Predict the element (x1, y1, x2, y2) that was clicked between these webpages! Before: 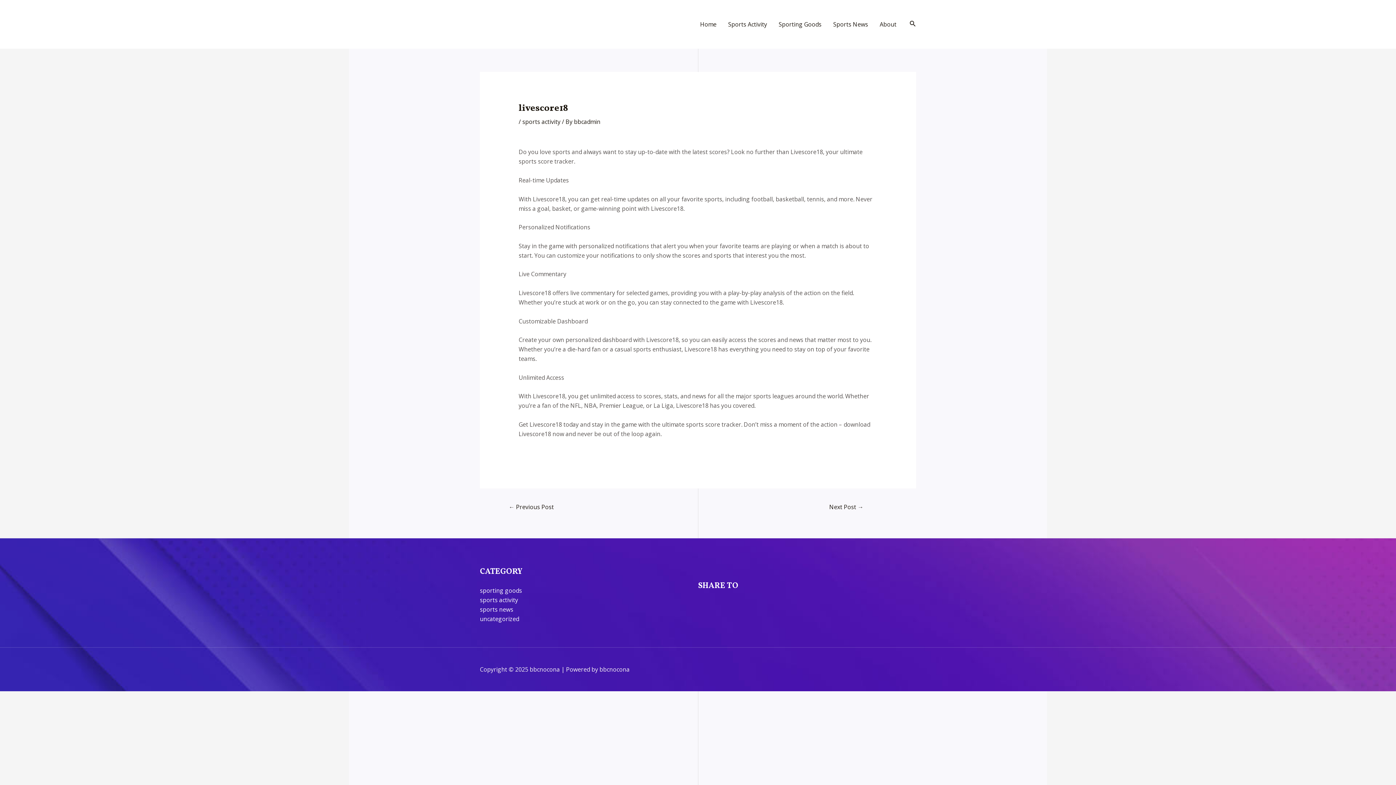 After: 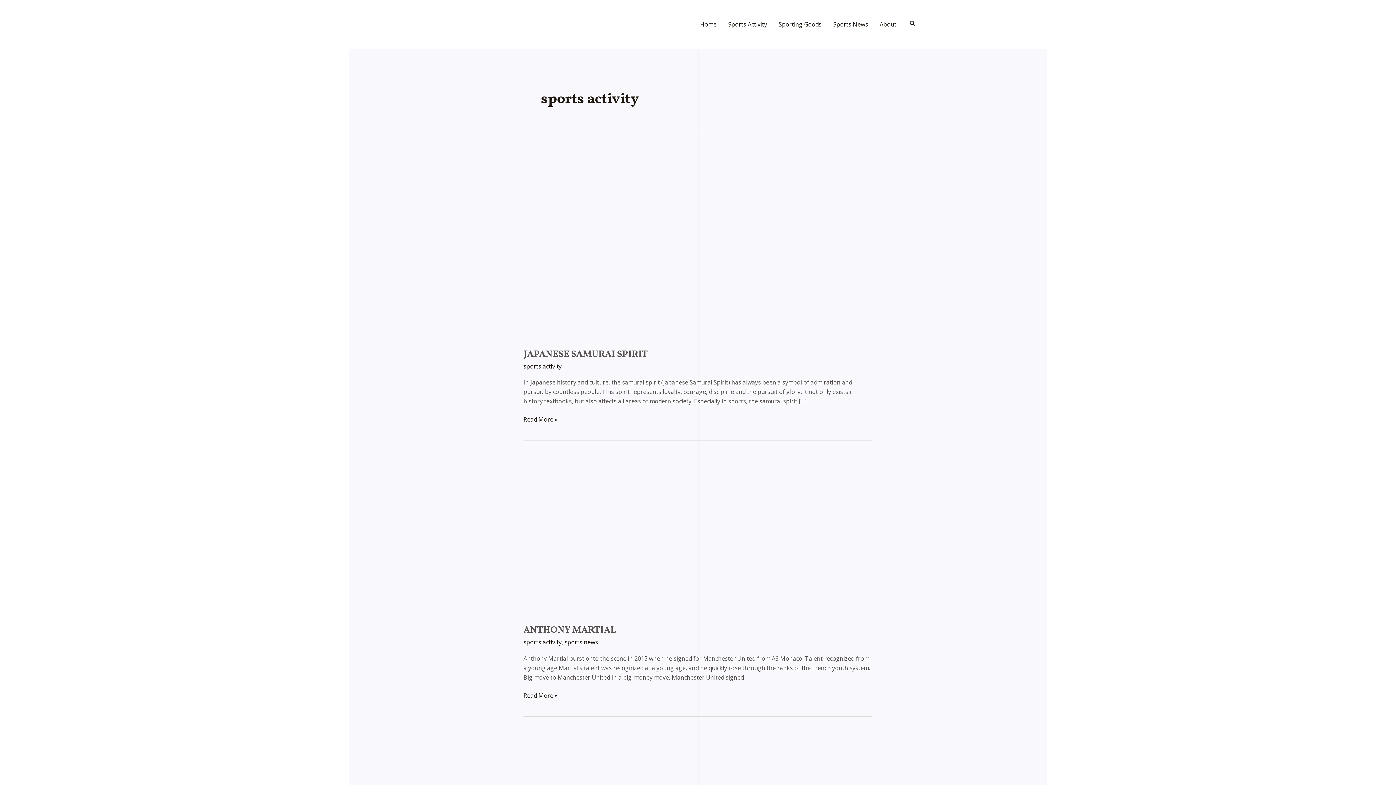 Action: bbox: (480, 596, 518, 604) label: sports activity